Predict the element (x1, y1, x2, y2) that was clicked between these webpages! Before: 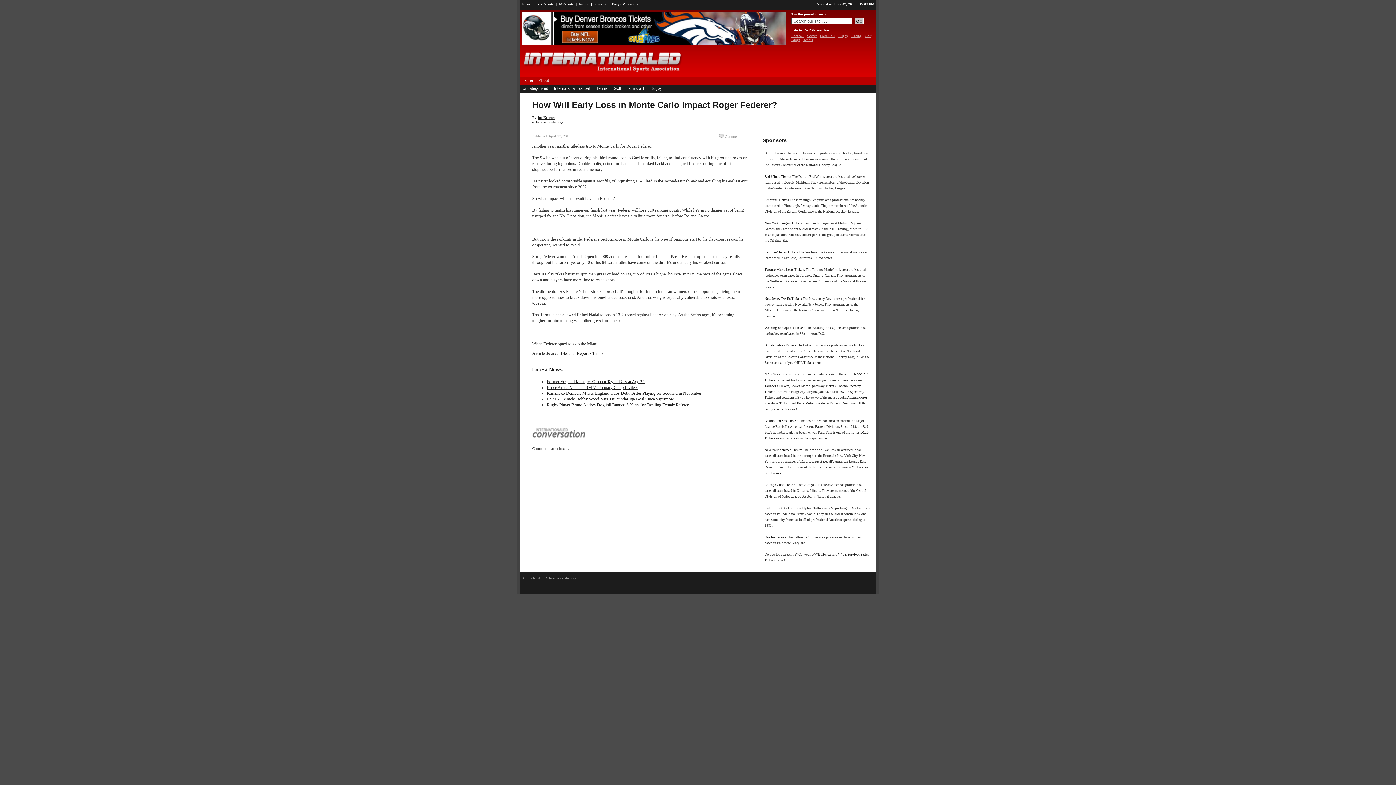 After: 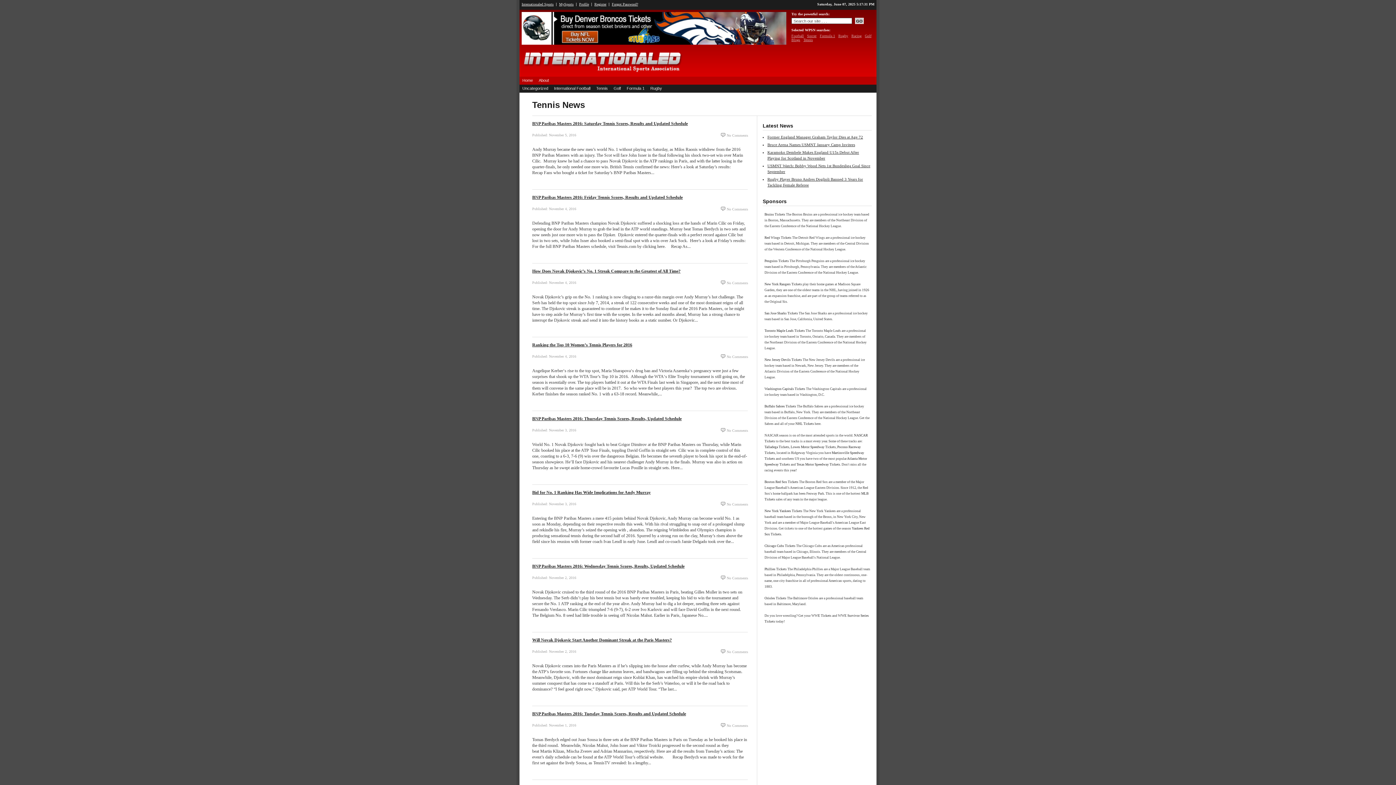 Action: label: Tennis bbox: (593, 84, 610, 92)